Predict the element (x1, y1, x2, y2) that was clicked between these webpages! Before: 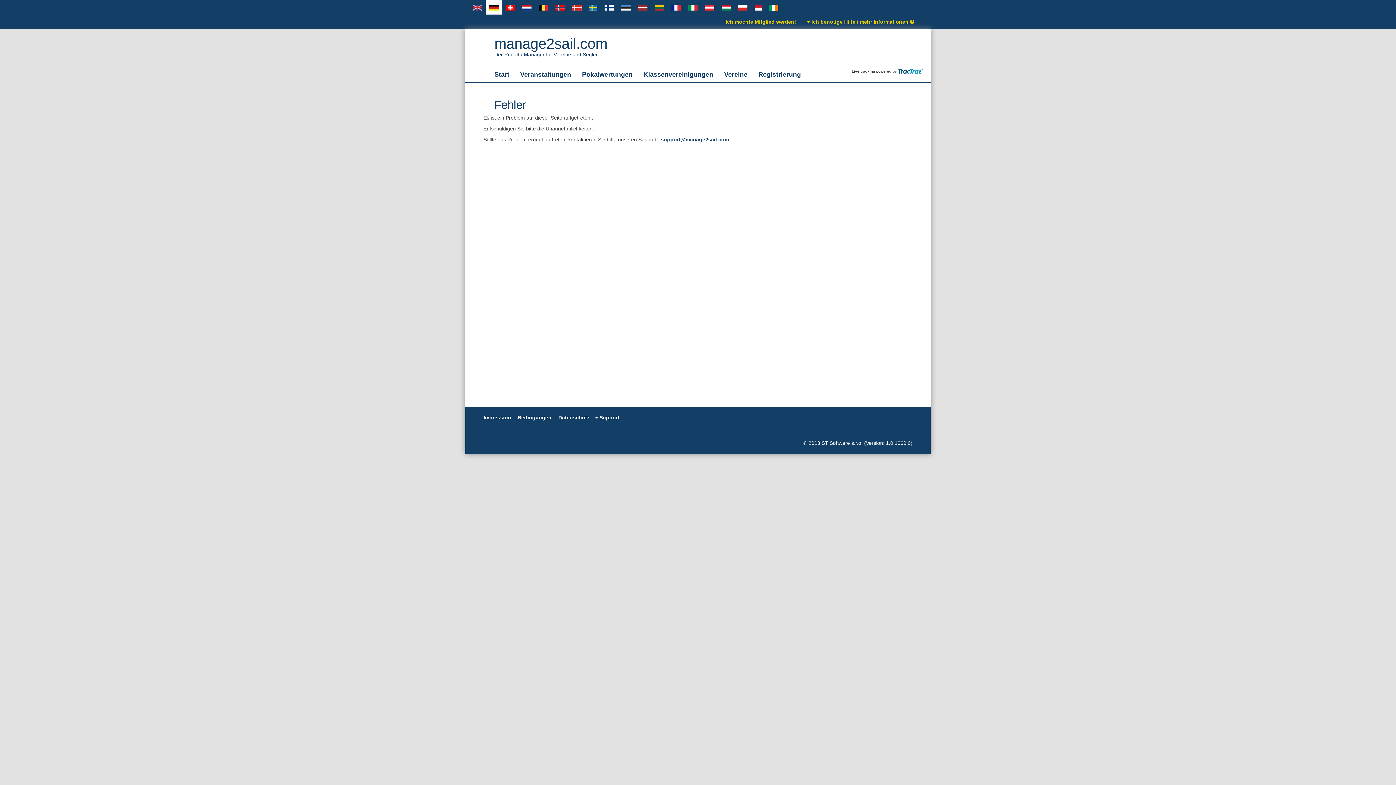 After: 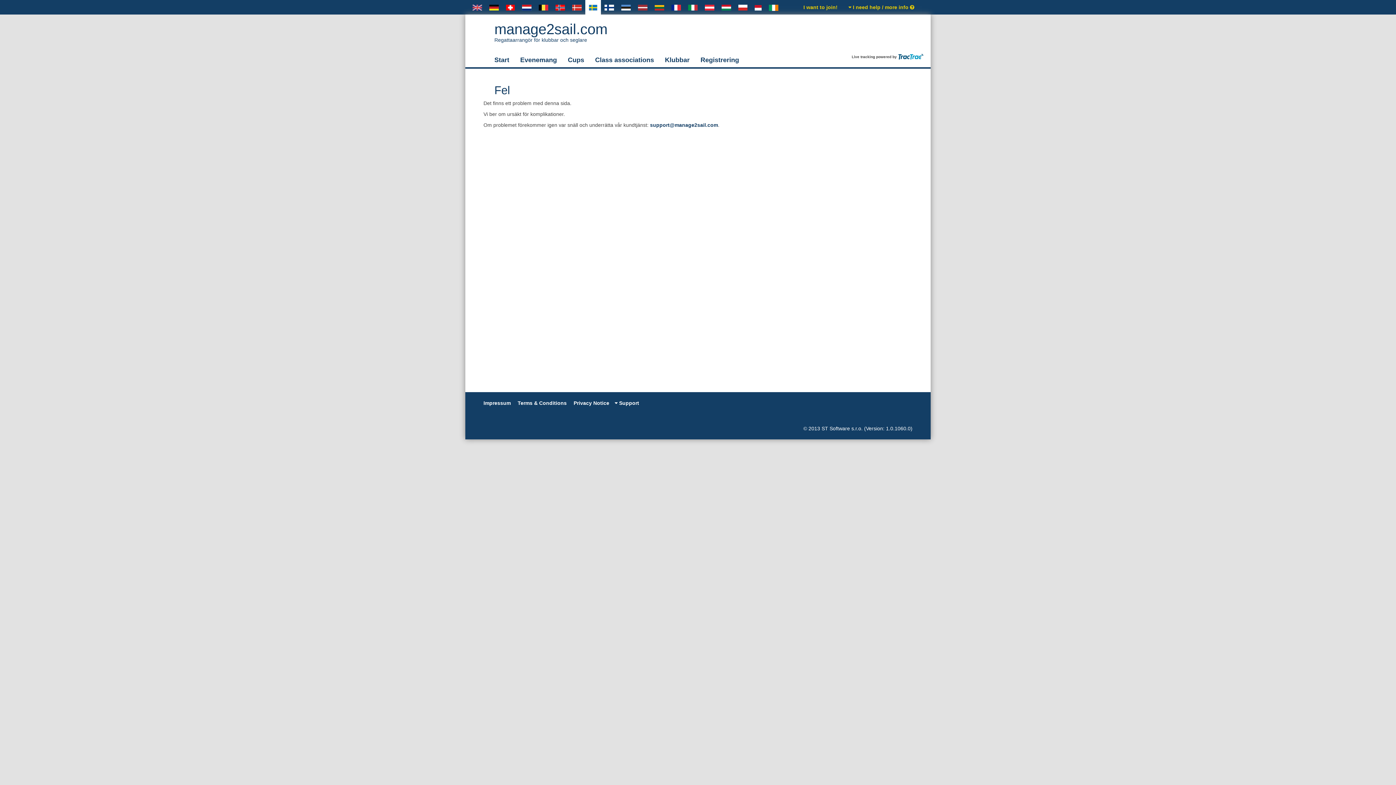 Action: bbox: (585, 0, 601, 14)